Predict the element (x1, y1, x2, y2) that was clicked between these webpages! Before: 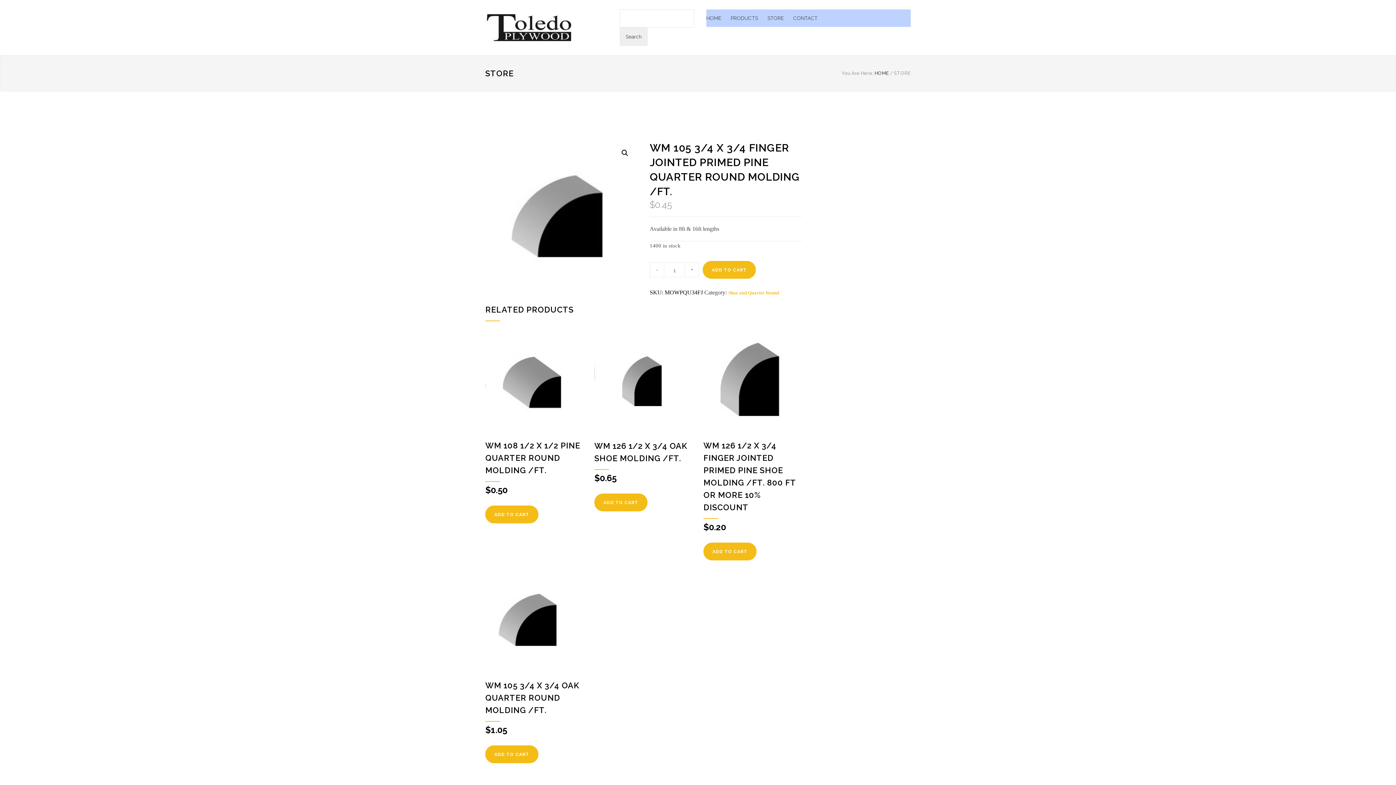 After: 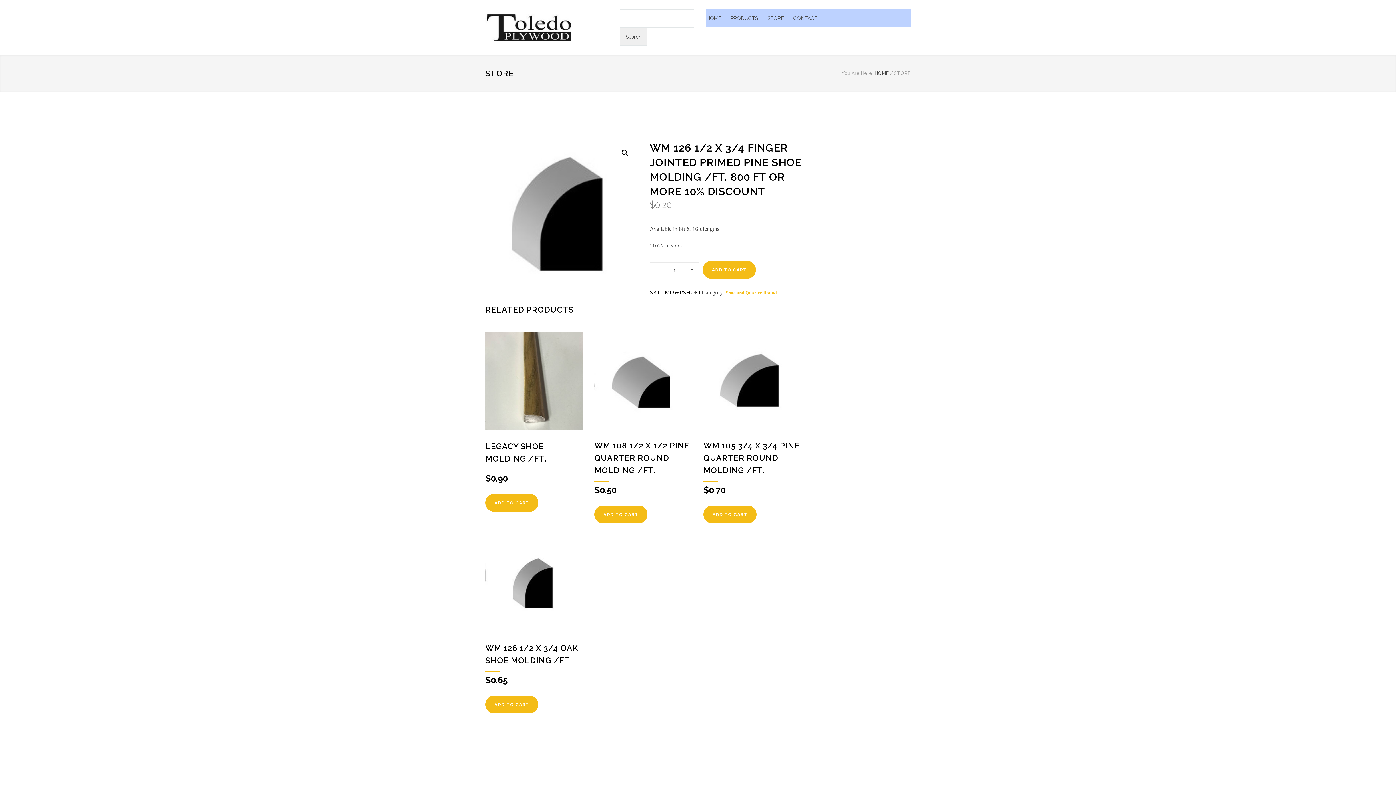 Action: bbox: (703, 332, 801, 532) label: WM 126 1/2 X 3/4 FINGER JOINTED PRIMED PINE SHOE MOLDING /FT. 800 FT OR MORE 10% DISCOUNT
$0.20